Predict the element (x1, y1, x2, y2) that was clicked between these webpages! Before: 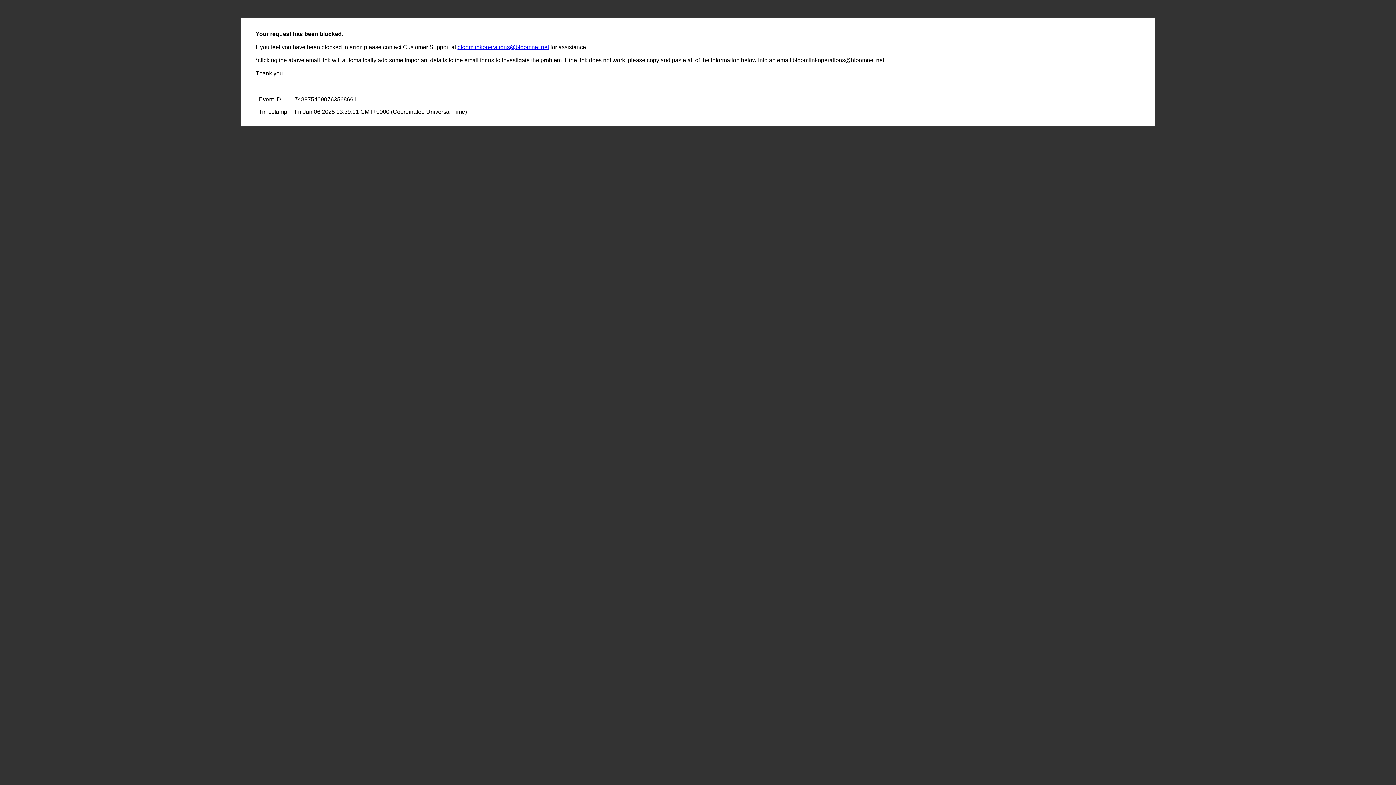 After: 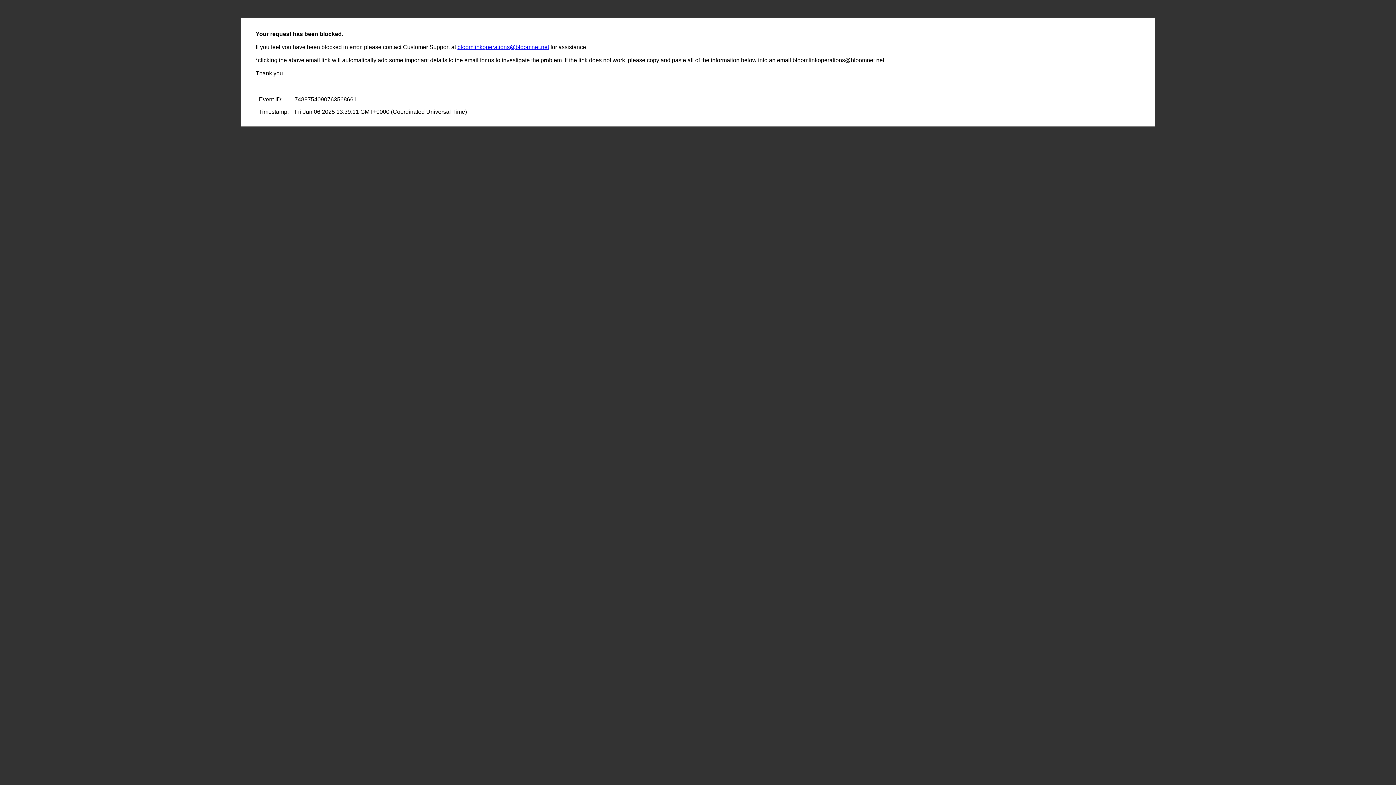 Action: bbox: (457, 44, 549, 50) label: bloomlinkoperations@bloomnet.net